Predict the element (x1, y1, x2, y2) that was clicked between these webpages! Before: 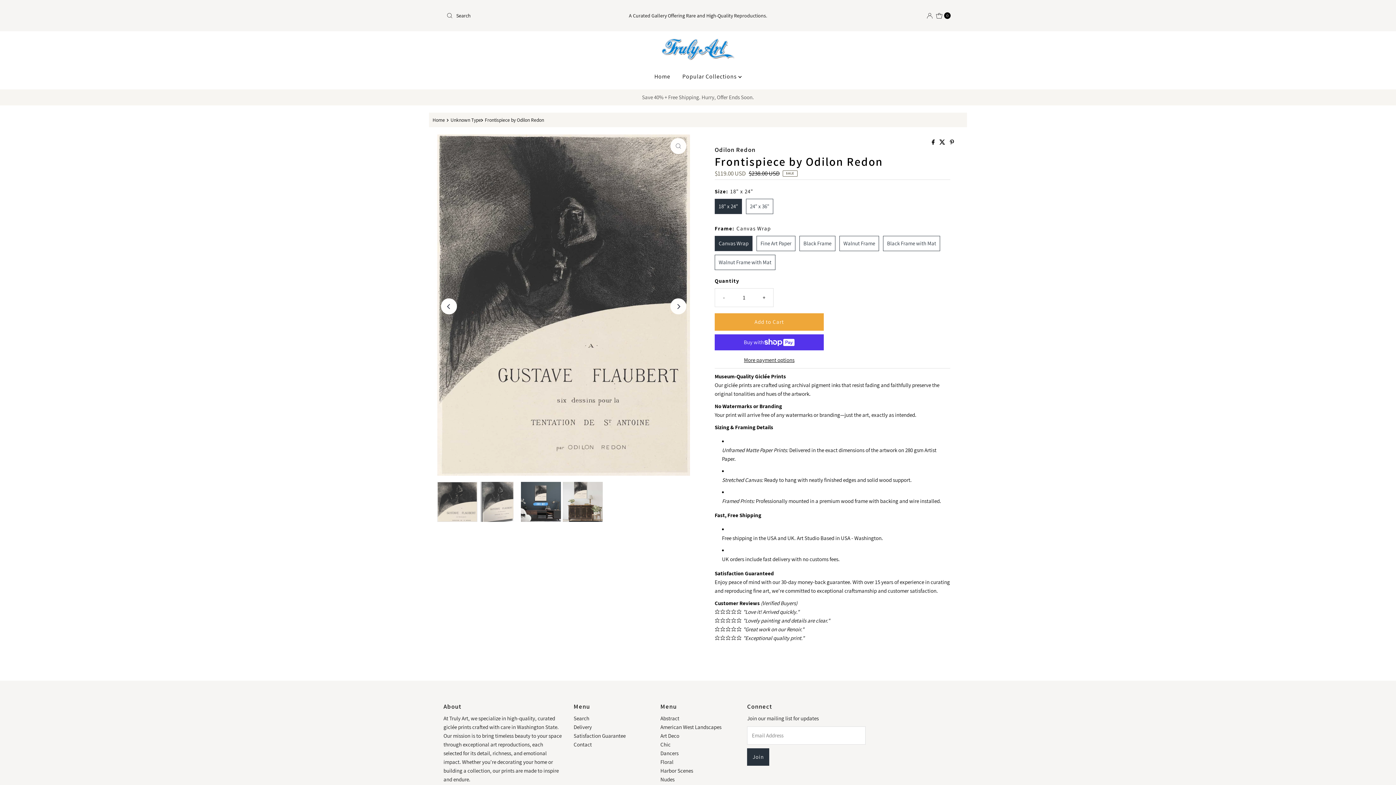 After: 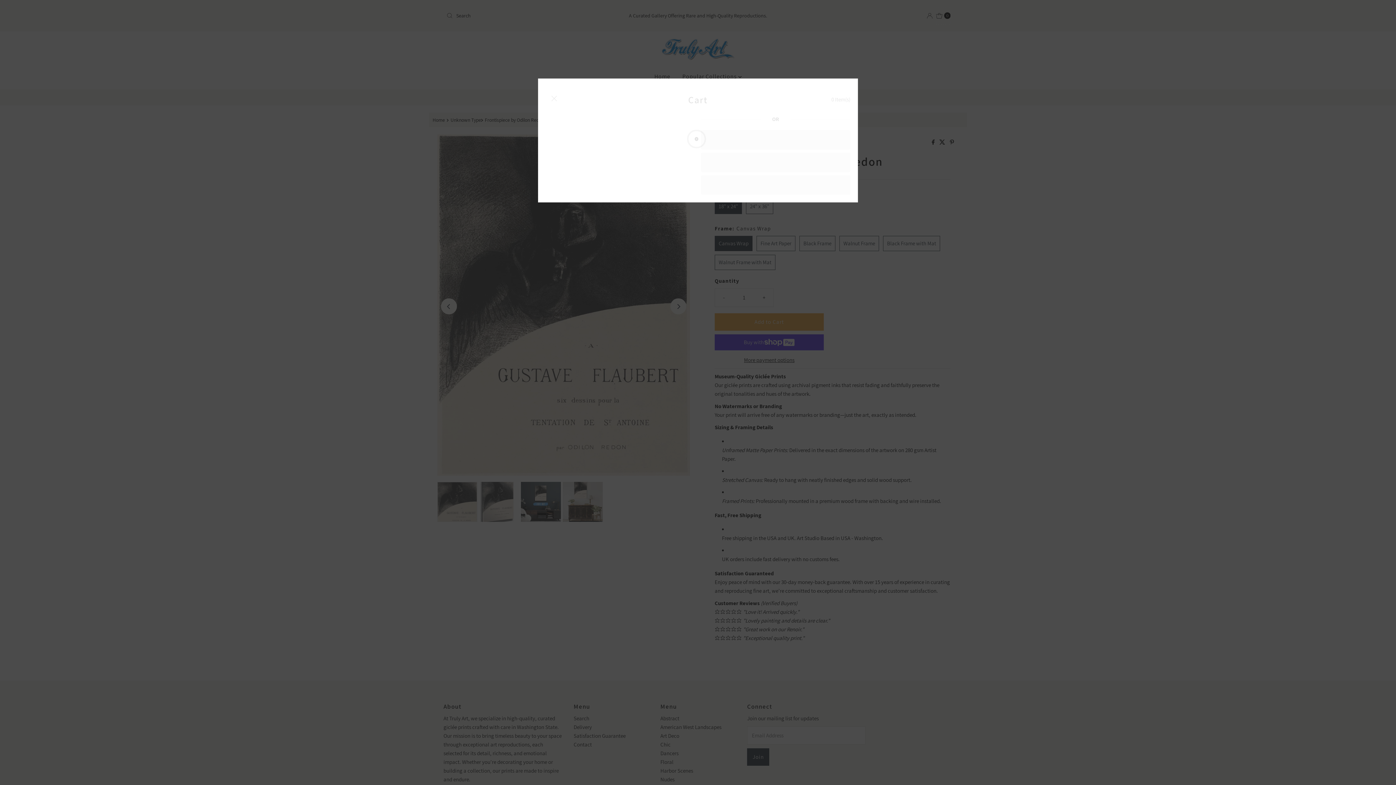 Action: bbox: (936, 6, 950, 24) label: Open cart